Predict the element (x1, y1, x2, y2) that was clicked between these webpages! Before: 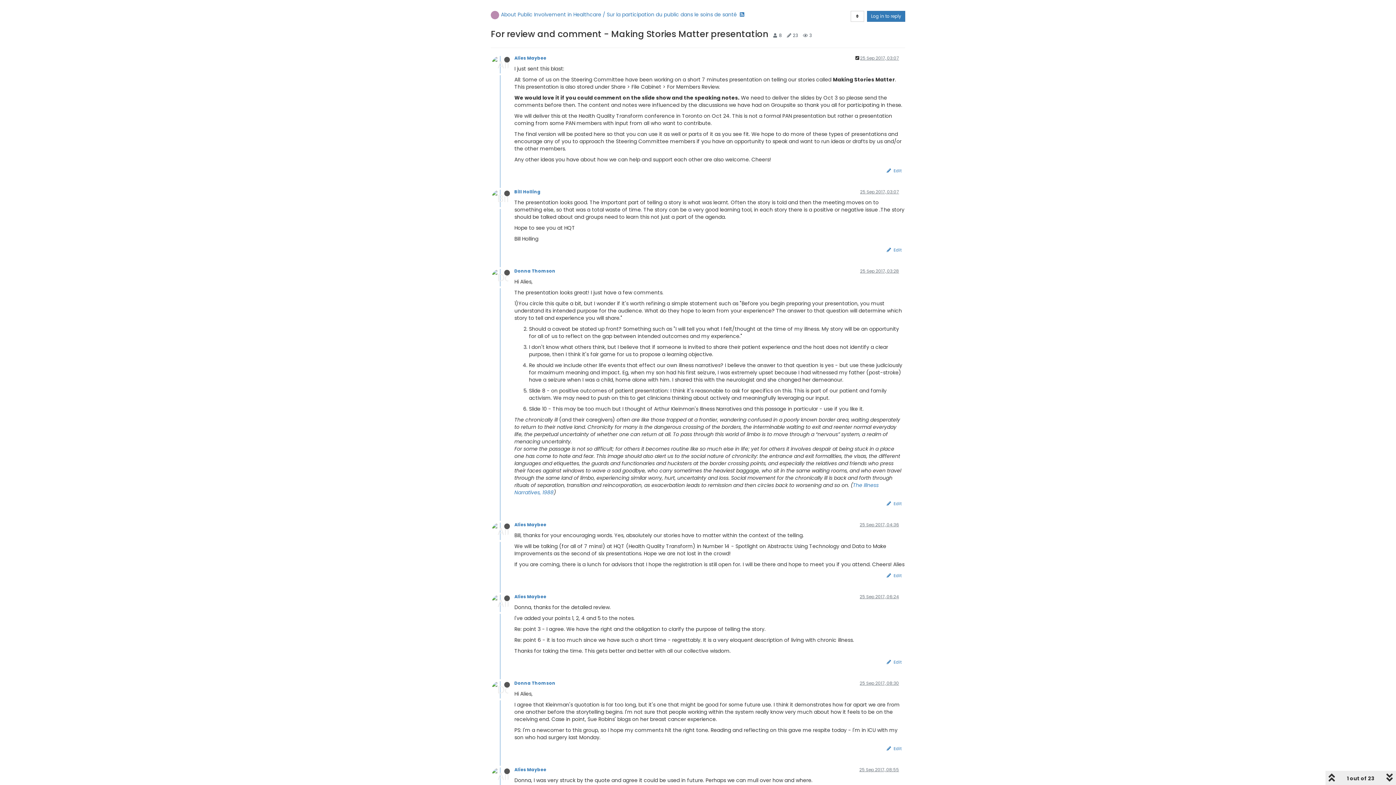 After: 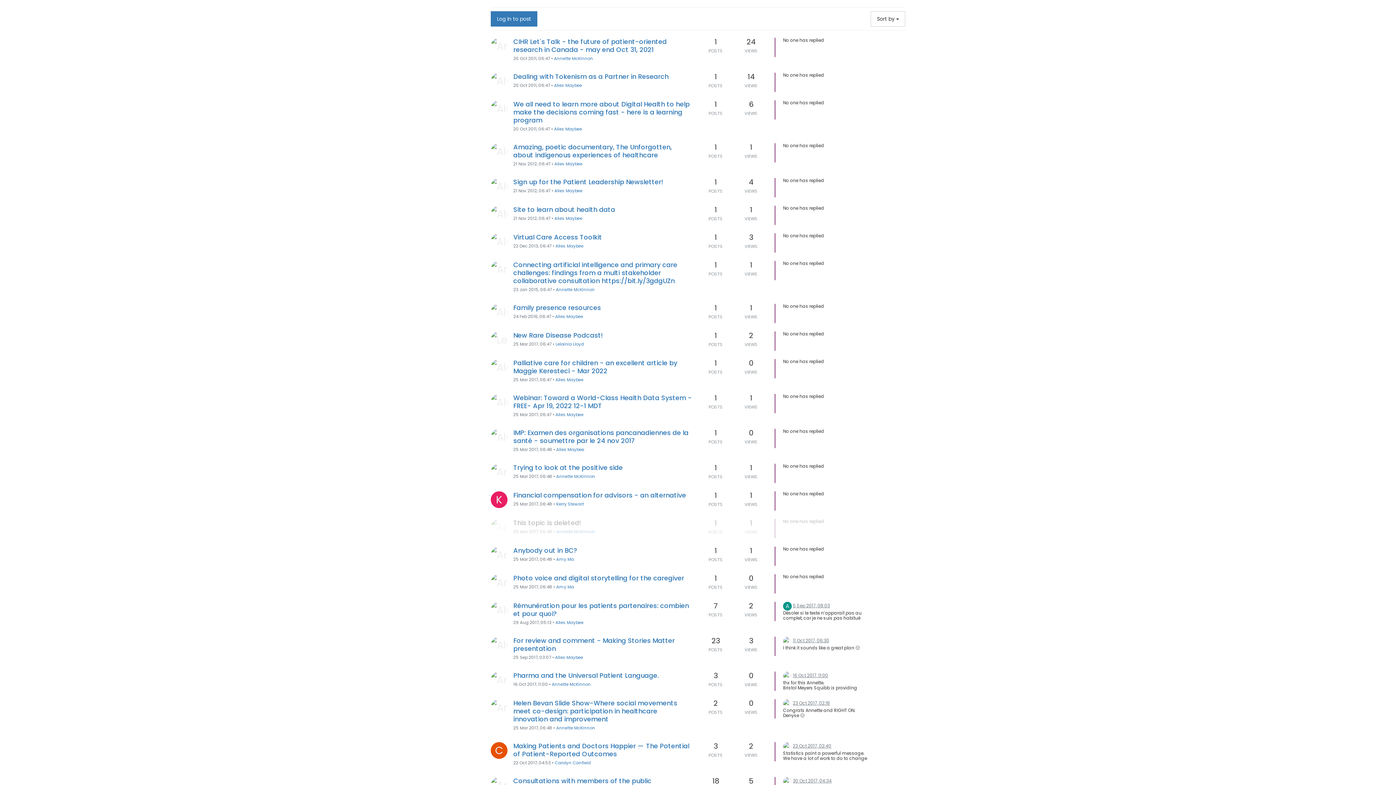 Action: bbox: (501, 10, 737, 18) label: About Public Involvement in Healthcare / Sur la participation du public dans le soins de santé